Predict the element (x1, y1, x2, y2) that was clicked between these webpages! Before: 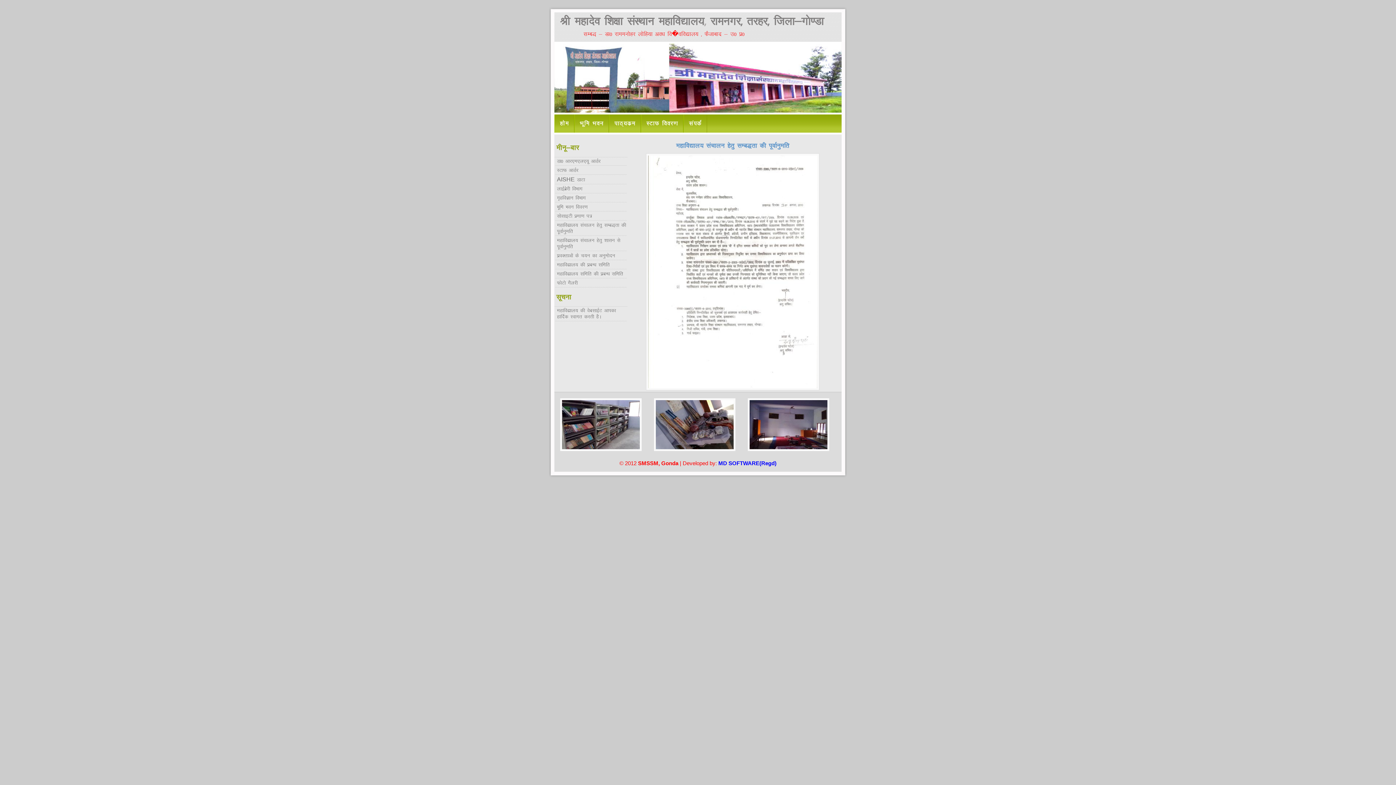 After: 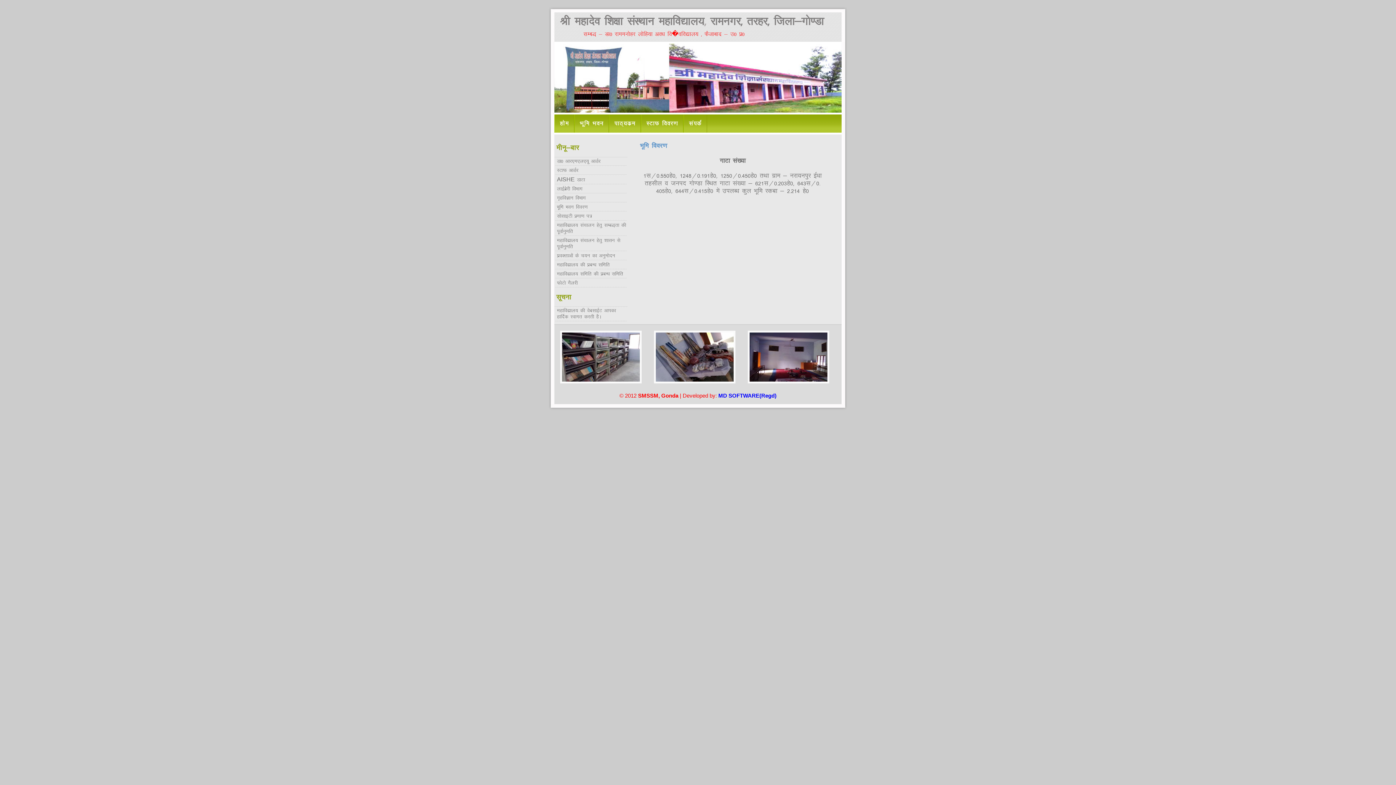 Action: bbox: (557, 204, 587, 210) label: Hkwfe Hkou fooj.k